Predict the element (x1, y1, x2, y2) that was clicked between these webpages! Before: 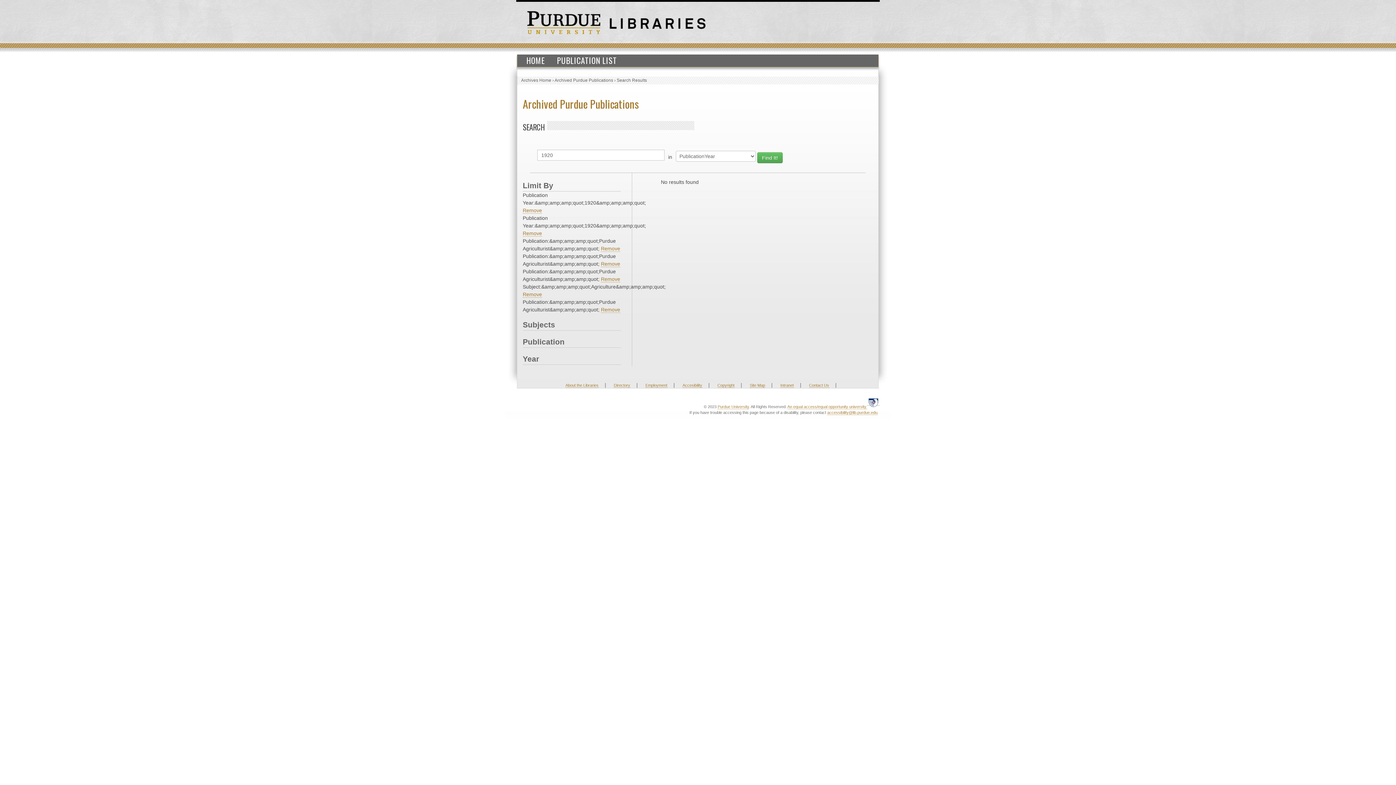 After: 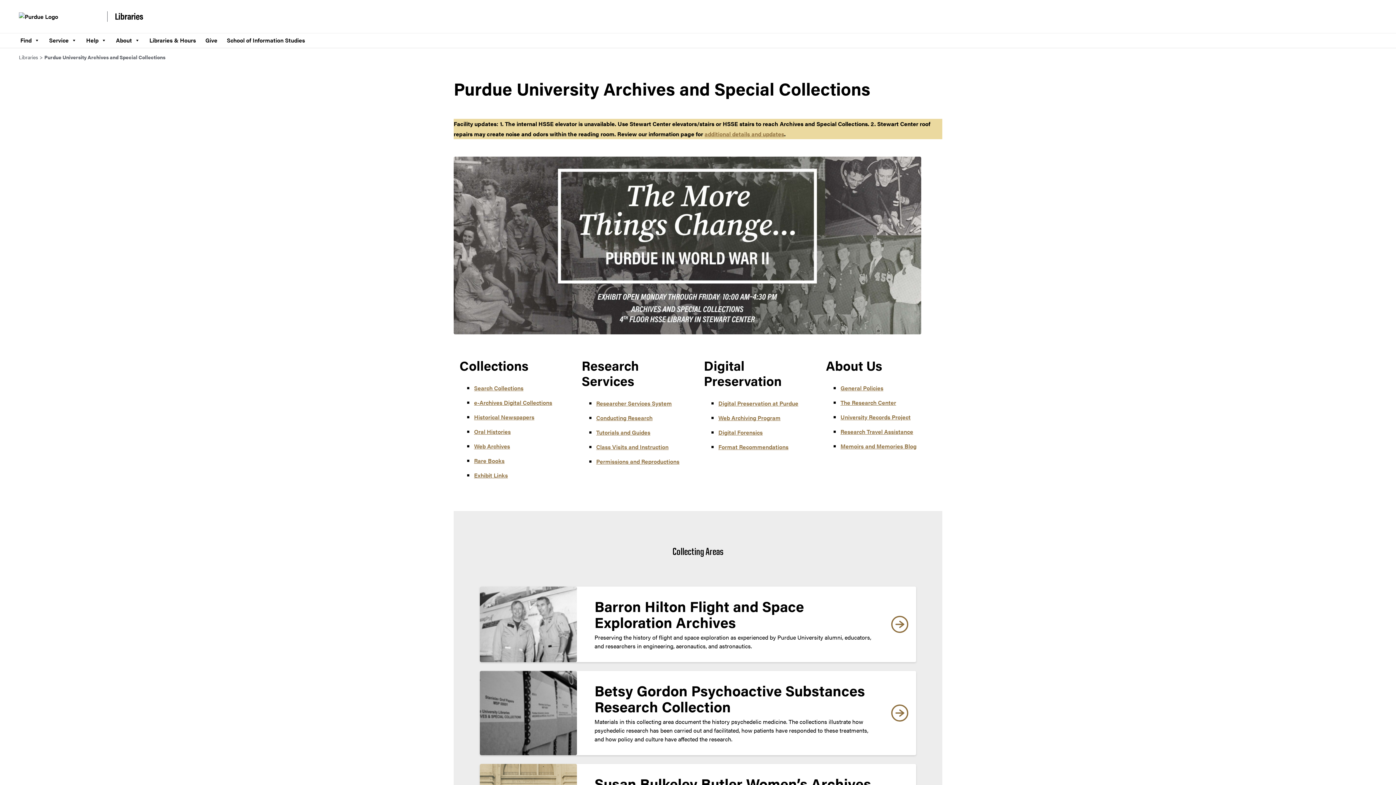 Action: bbox: (609, 20, 705, 26)